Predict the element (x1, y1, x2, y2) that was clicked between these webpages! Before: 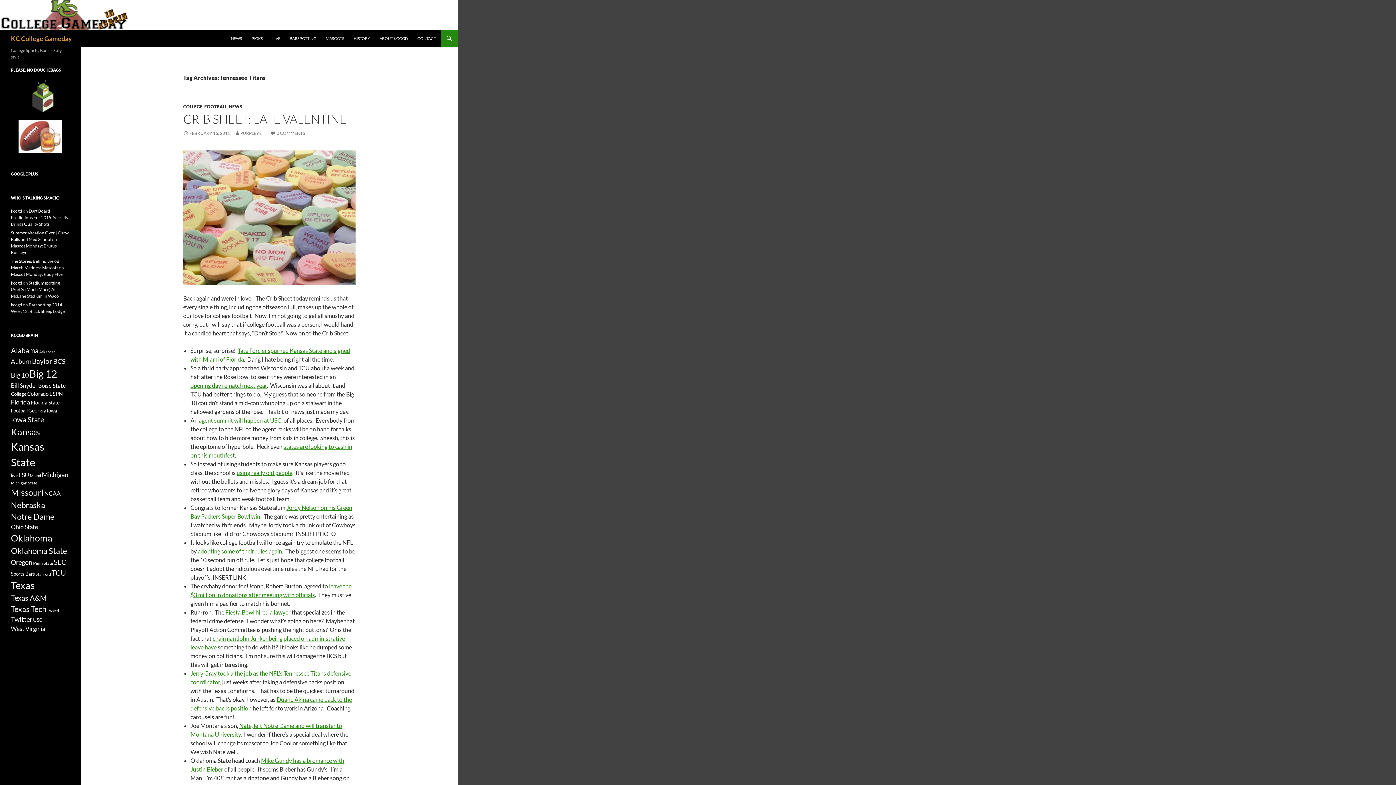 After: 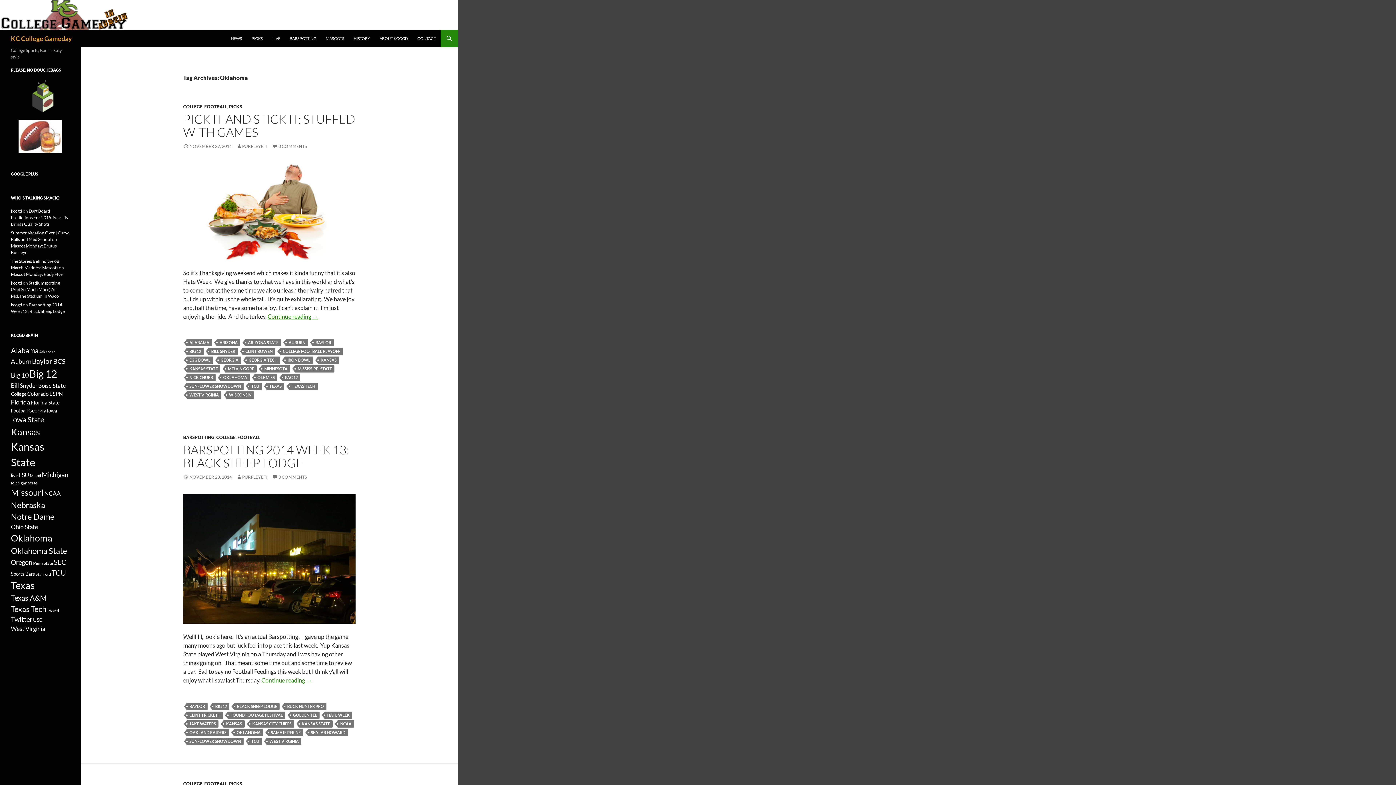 Action: label: Oklahoma (243 items) bbox: (10, 532, 52, 543)